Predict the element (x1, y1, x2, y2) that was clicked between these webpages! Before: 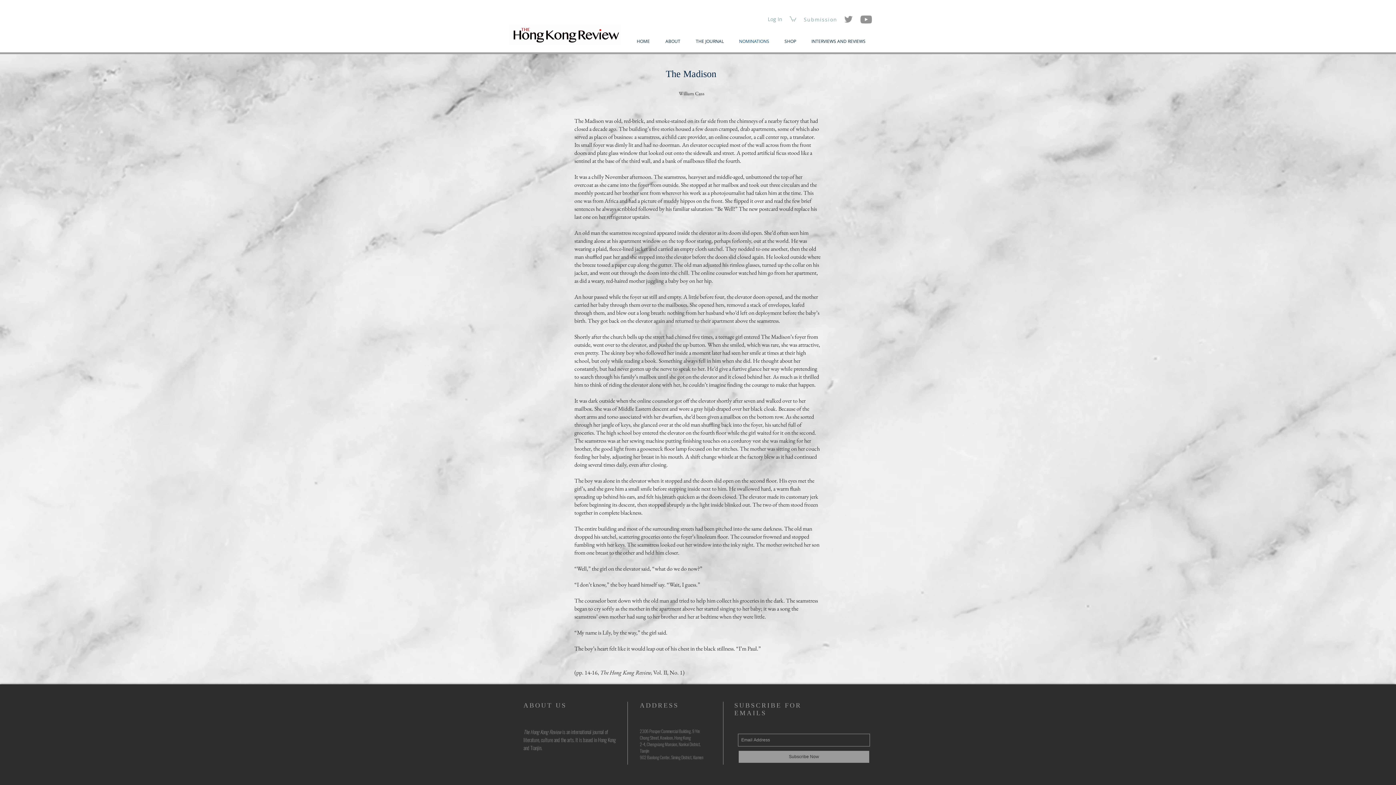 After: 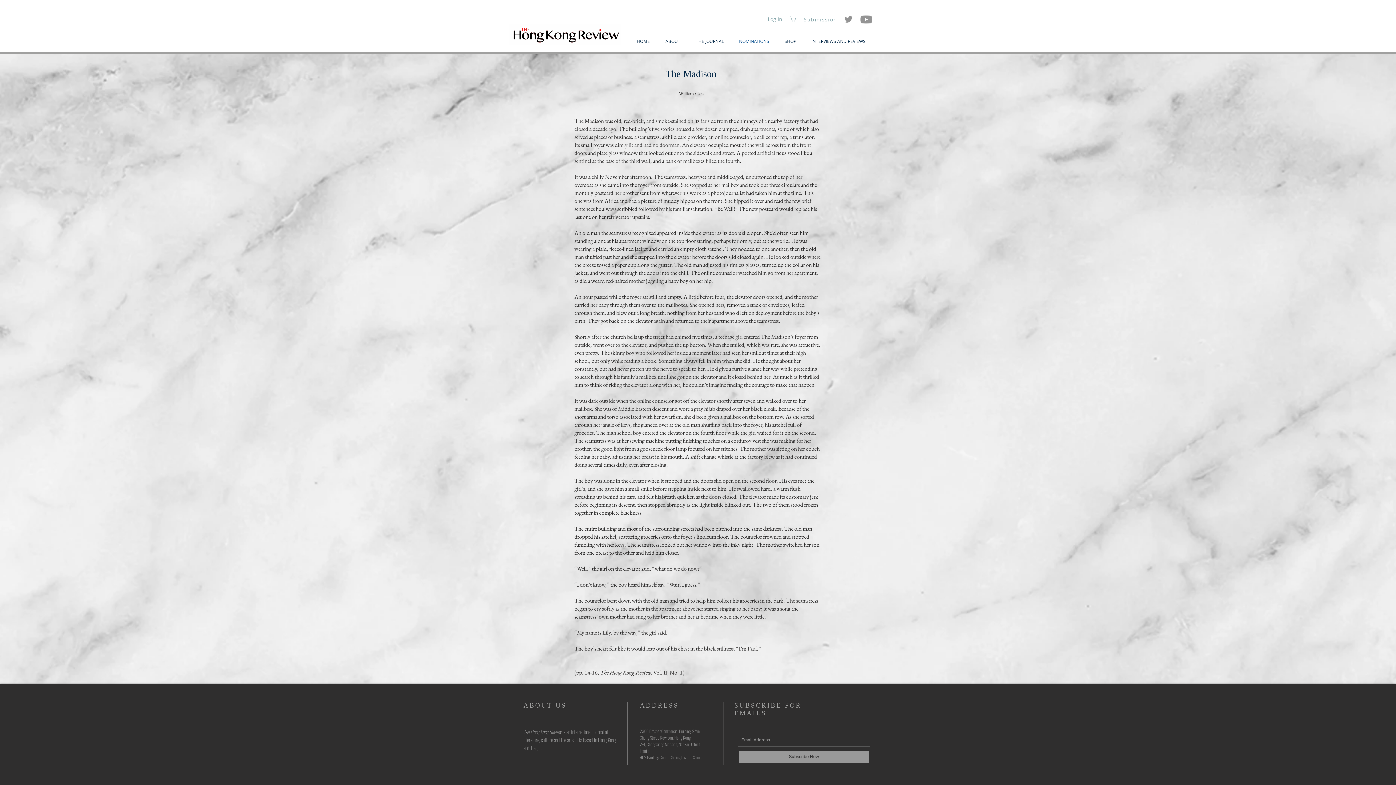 Action: bbox: (738, 750, 870, 764) label: Subscribe Now